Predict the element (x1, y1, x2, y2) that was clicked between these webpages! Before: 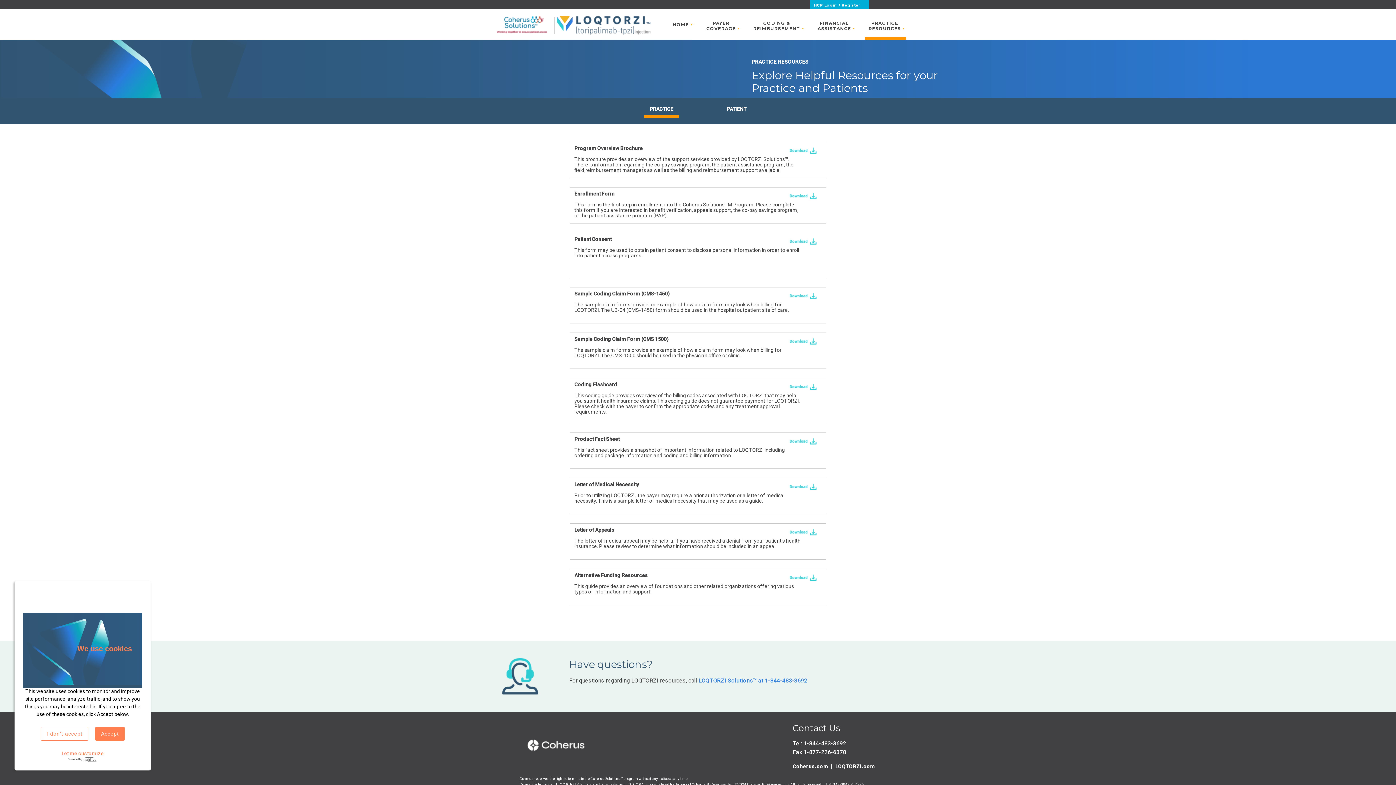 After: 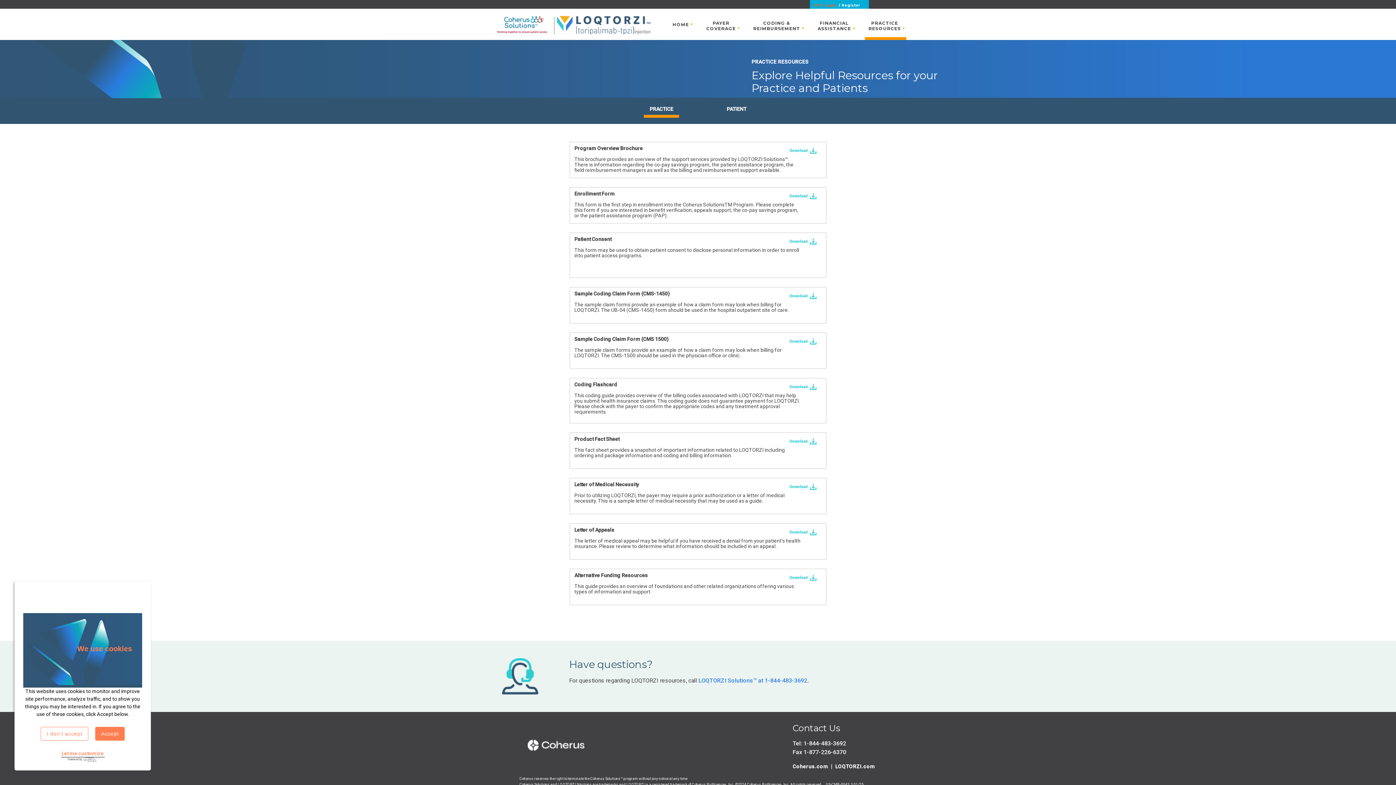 Action: label: HCP Login bbox: (812, 1, 838, 9)